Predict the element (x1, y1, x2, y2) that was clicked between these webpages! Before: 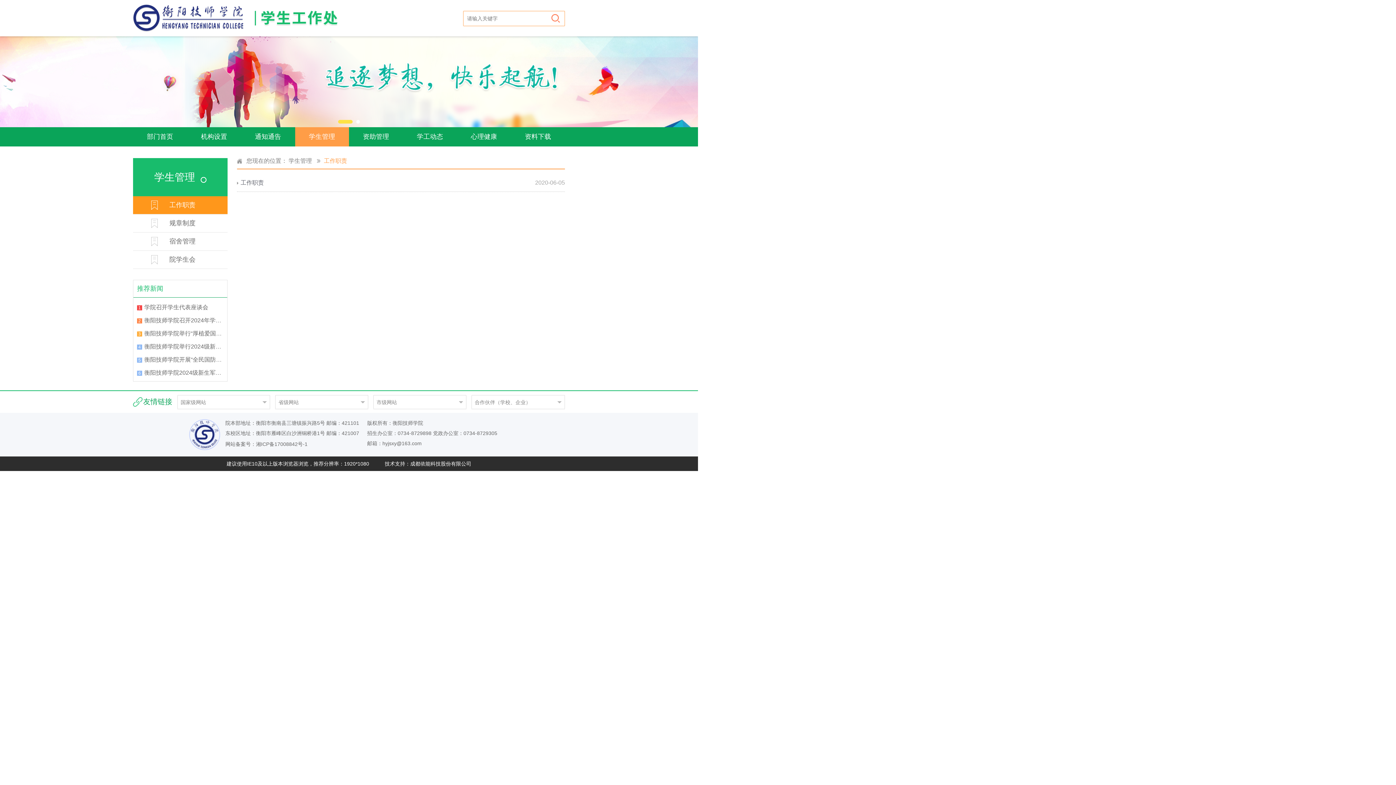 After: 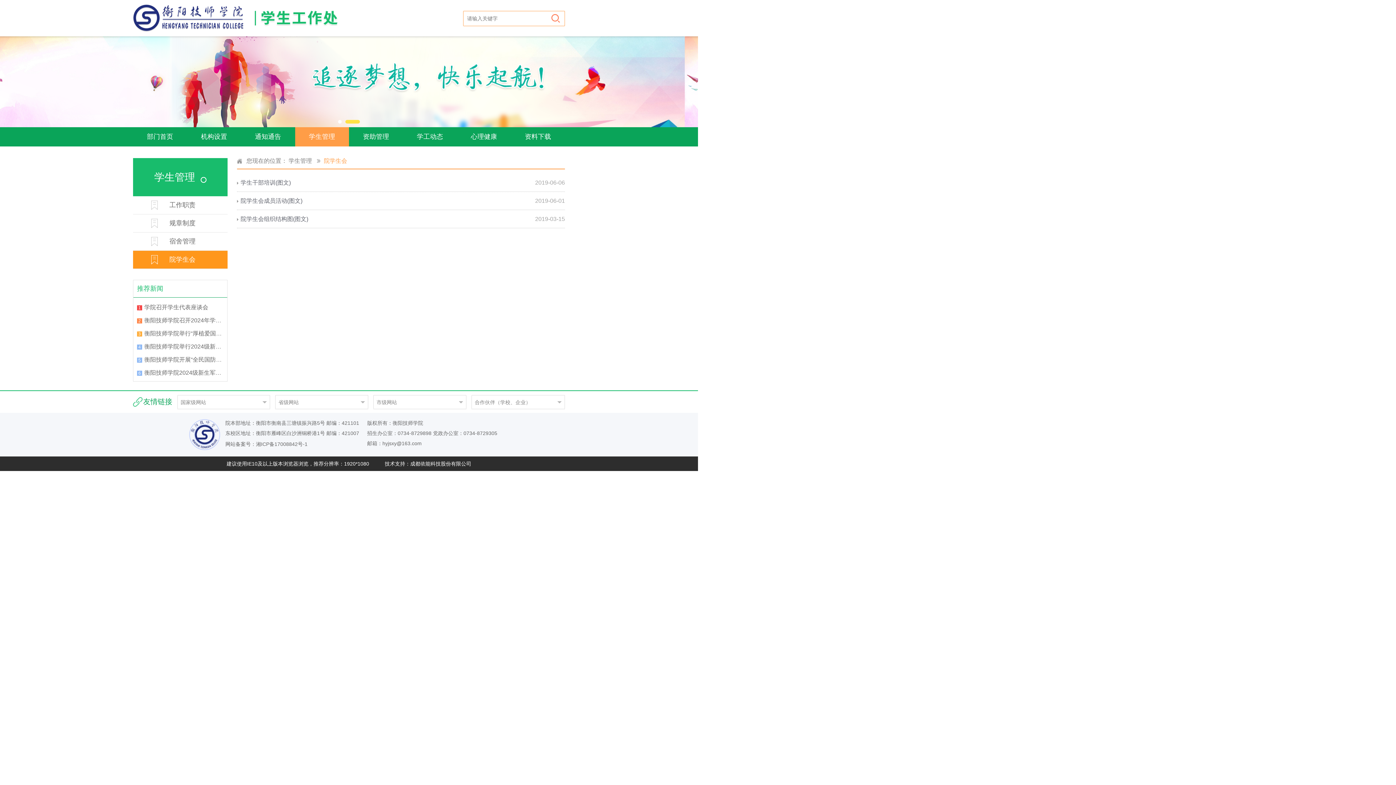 Action: bbox: (133, 250, 227, 269) label: 院学生会